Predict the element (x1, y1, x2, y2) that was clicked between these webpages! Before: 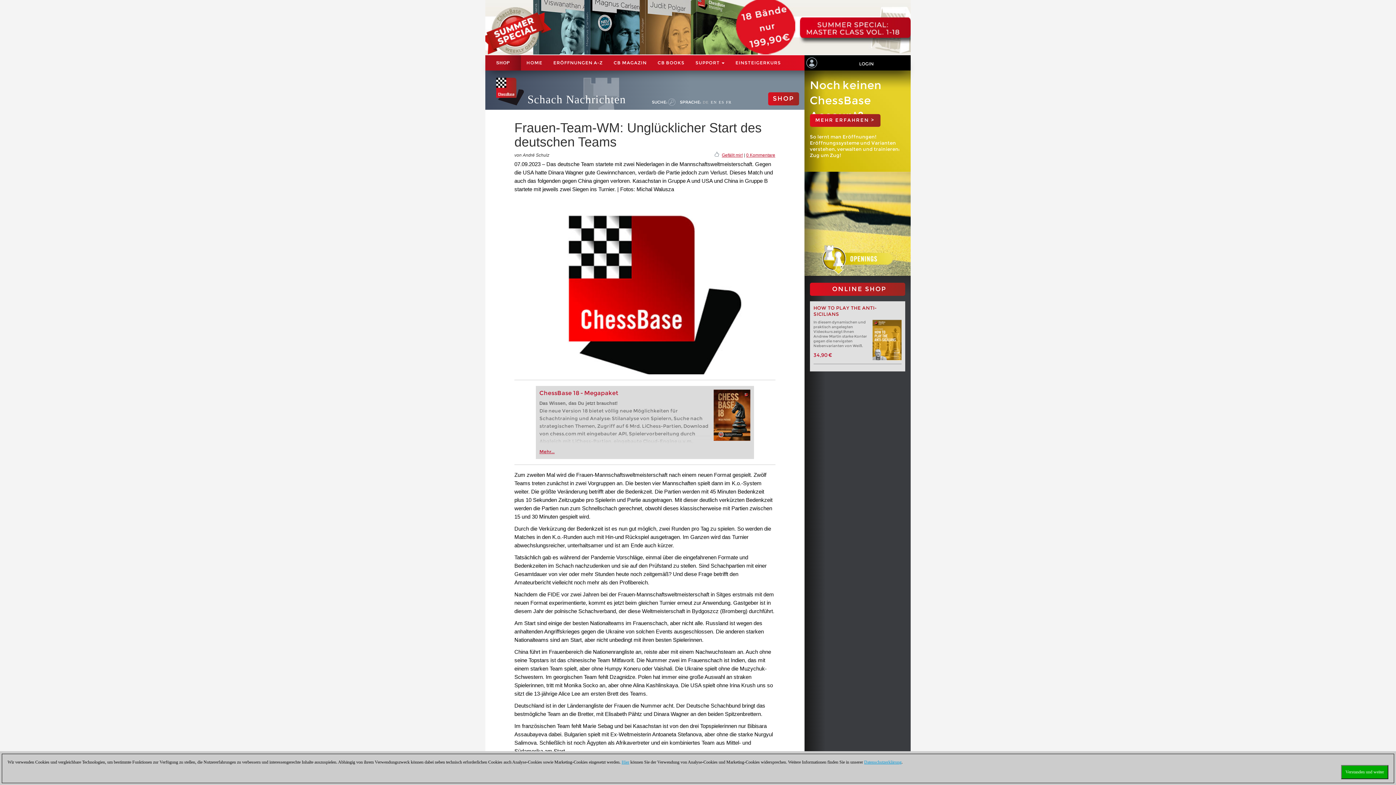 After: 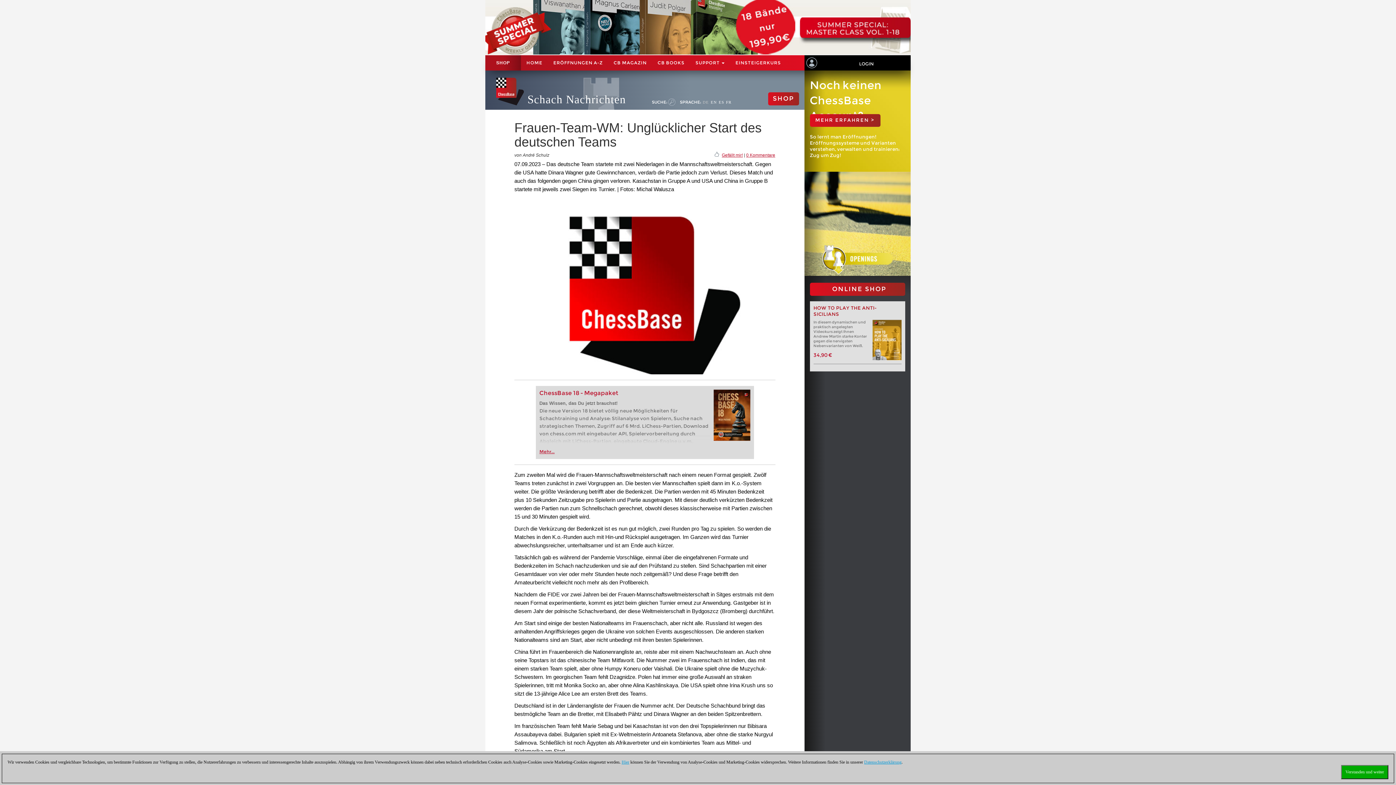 Action: bbox: (813, 305, 877, 317) label: HOW TO PLAY THE ANTI-SICILIANS